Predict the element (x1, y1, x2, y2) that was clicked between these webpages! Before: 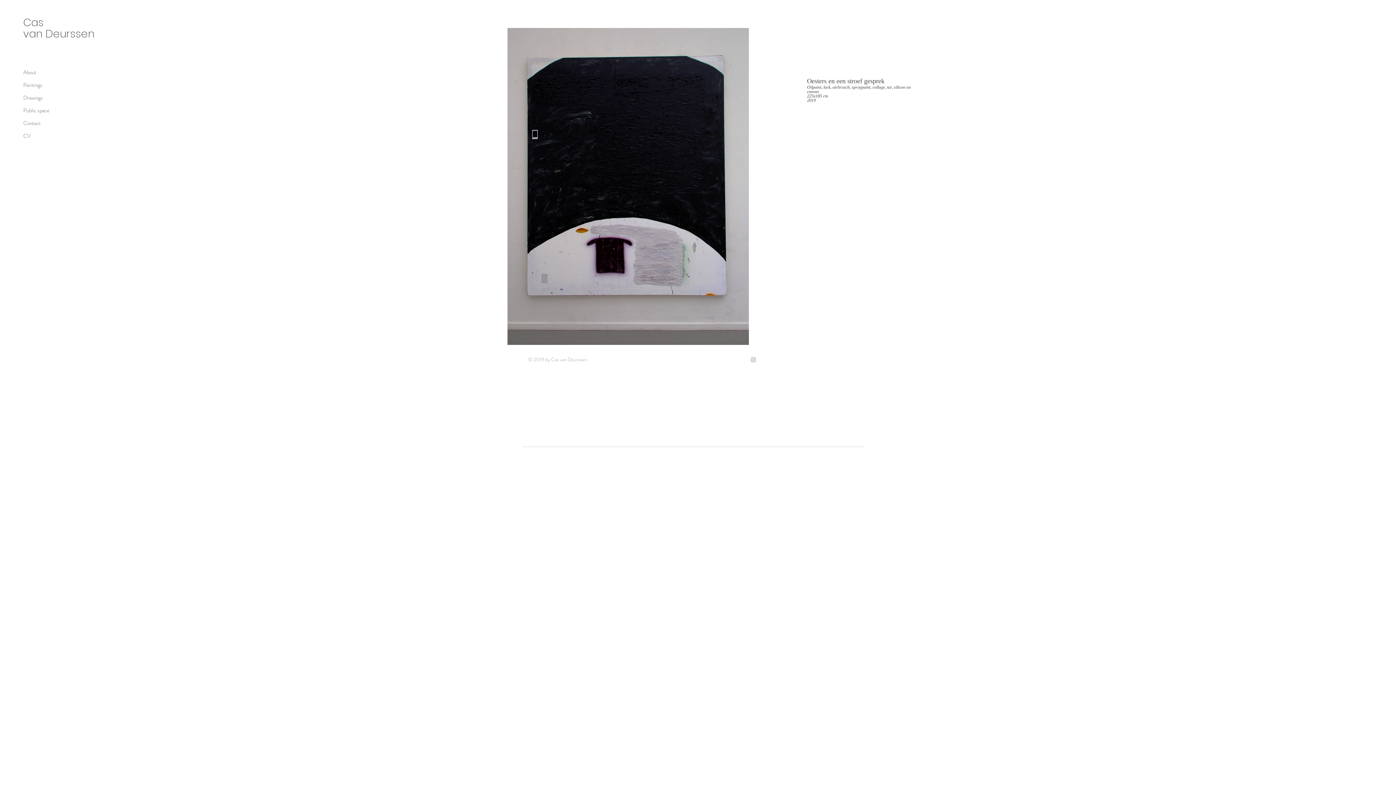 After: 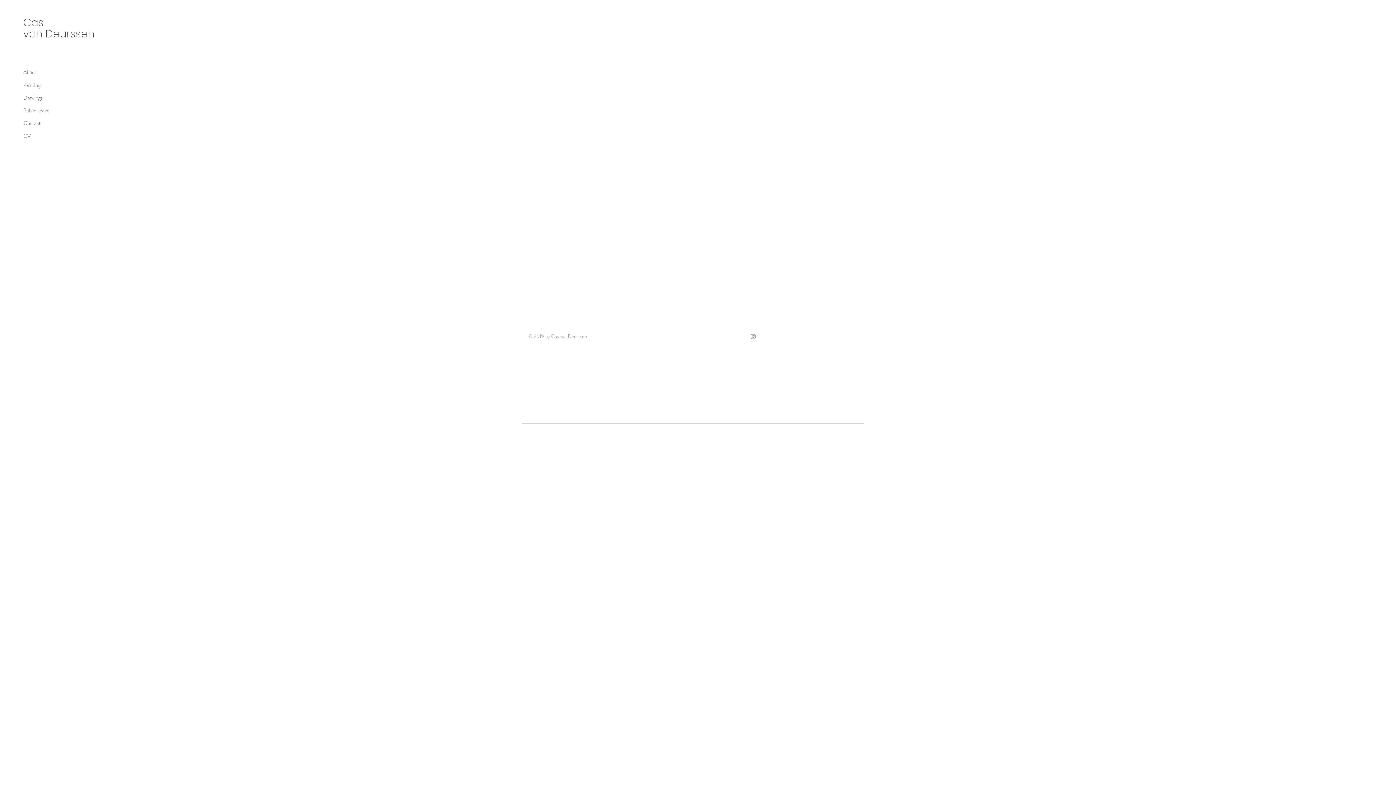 Action: bbox: (23, 15, 46, 29) label: Cas 